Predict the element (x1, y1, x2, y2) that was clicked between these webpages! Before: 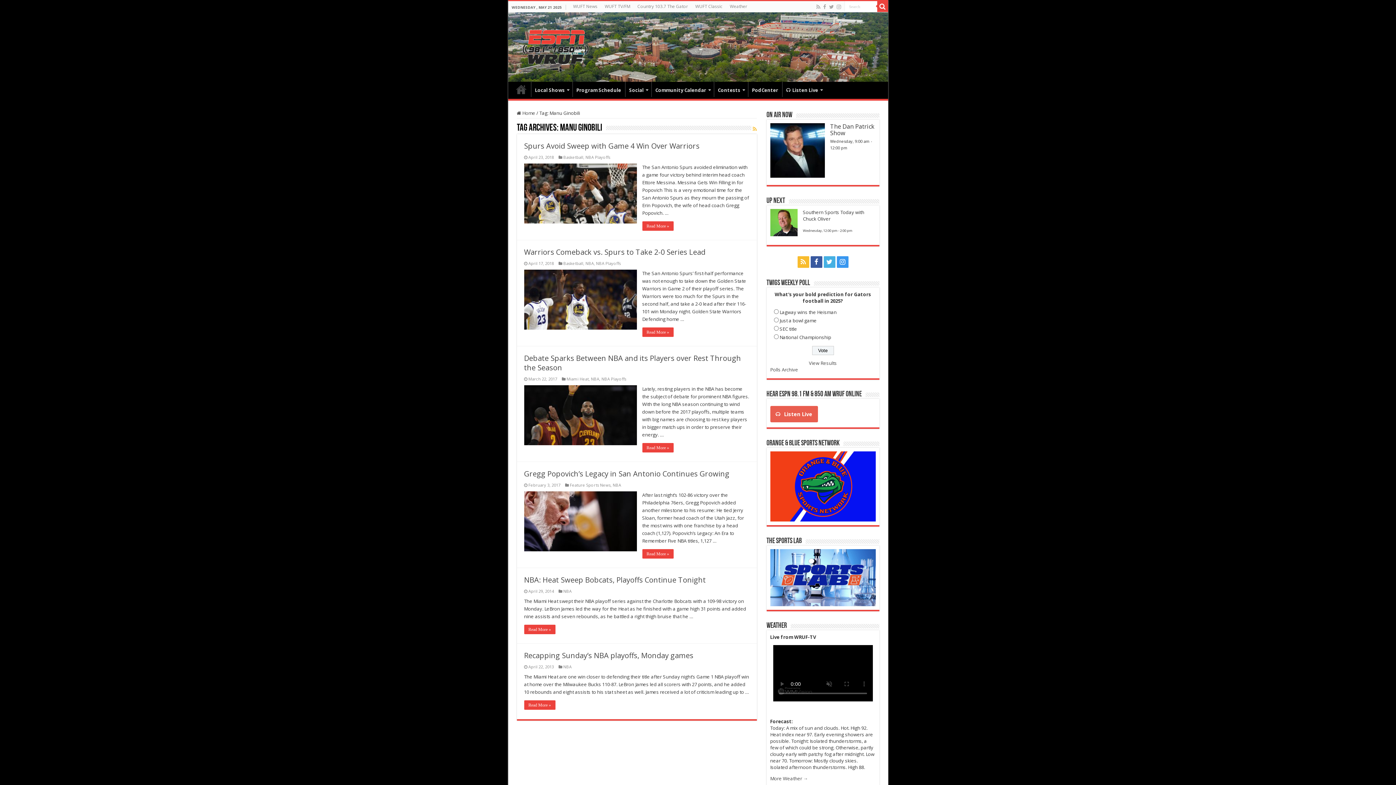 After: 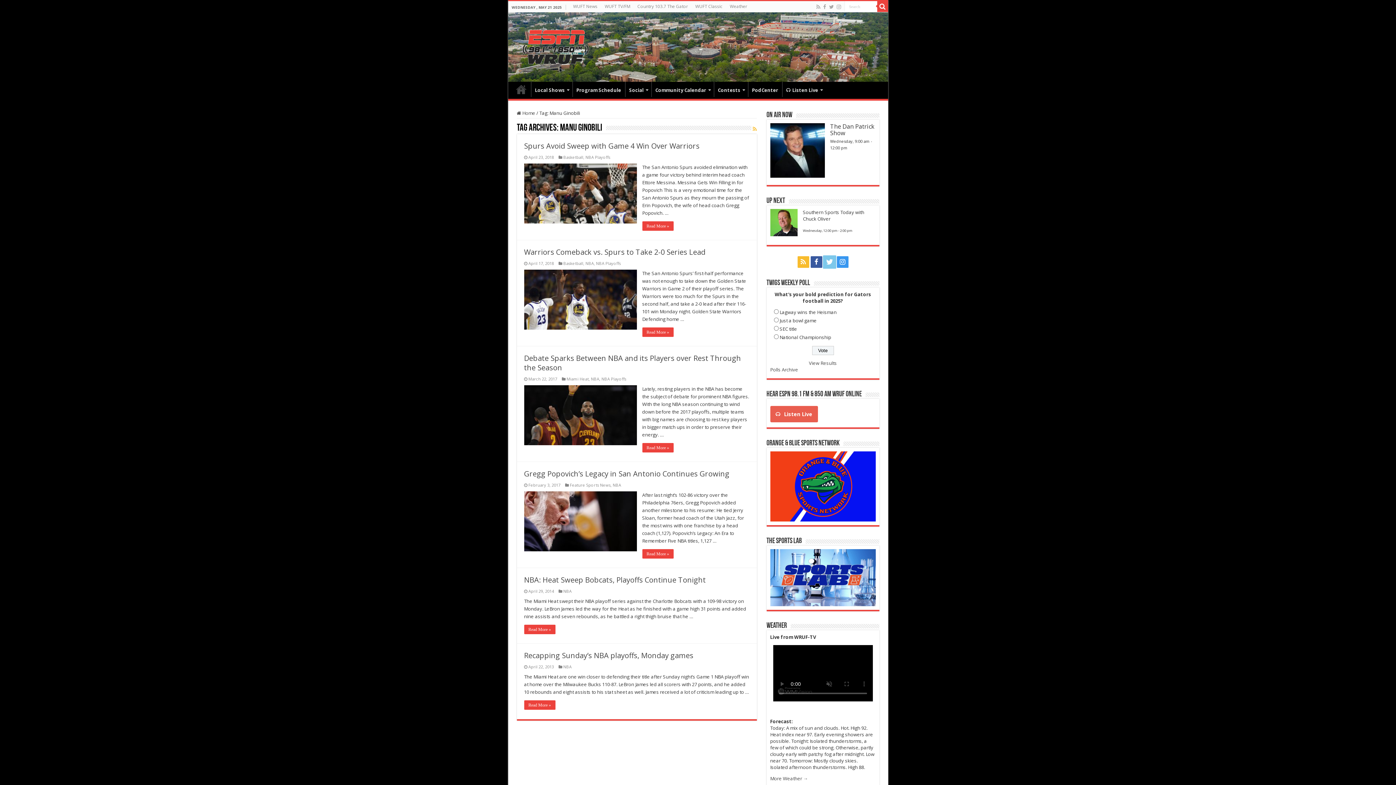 Action: bbox: (823, 256, 835, 267)